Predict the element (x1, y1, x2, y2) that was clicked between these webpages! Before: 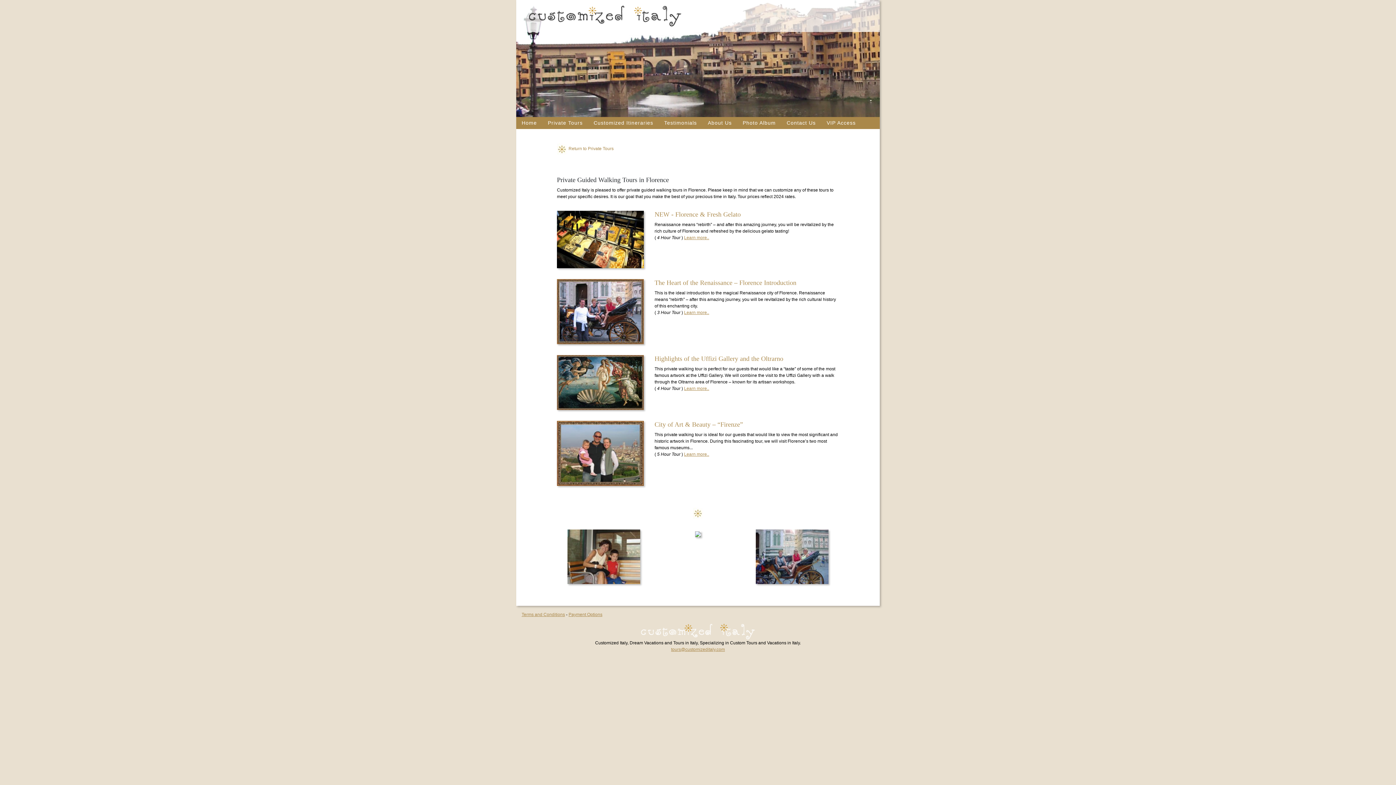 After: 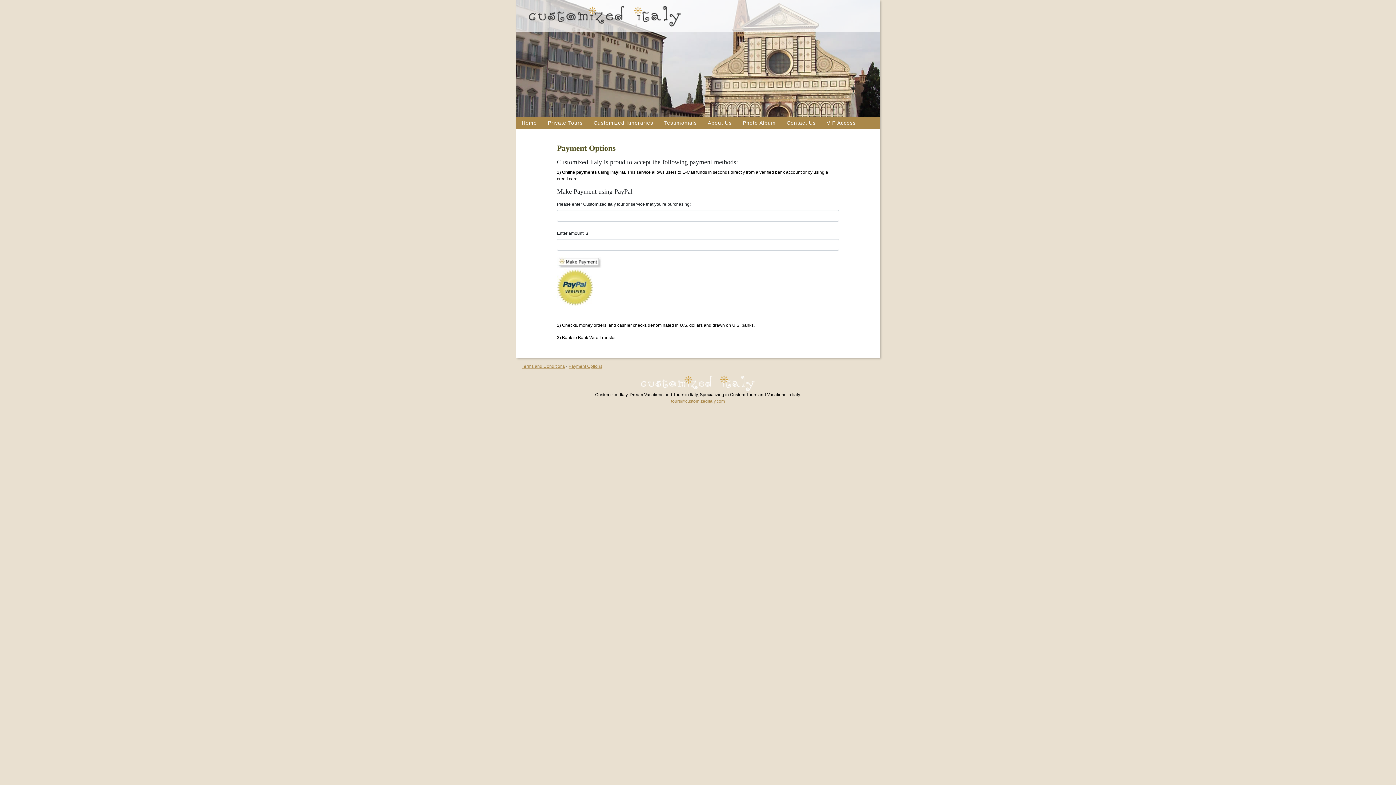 Action: label: Payment Options bbox: (568, 612, 602, 617)